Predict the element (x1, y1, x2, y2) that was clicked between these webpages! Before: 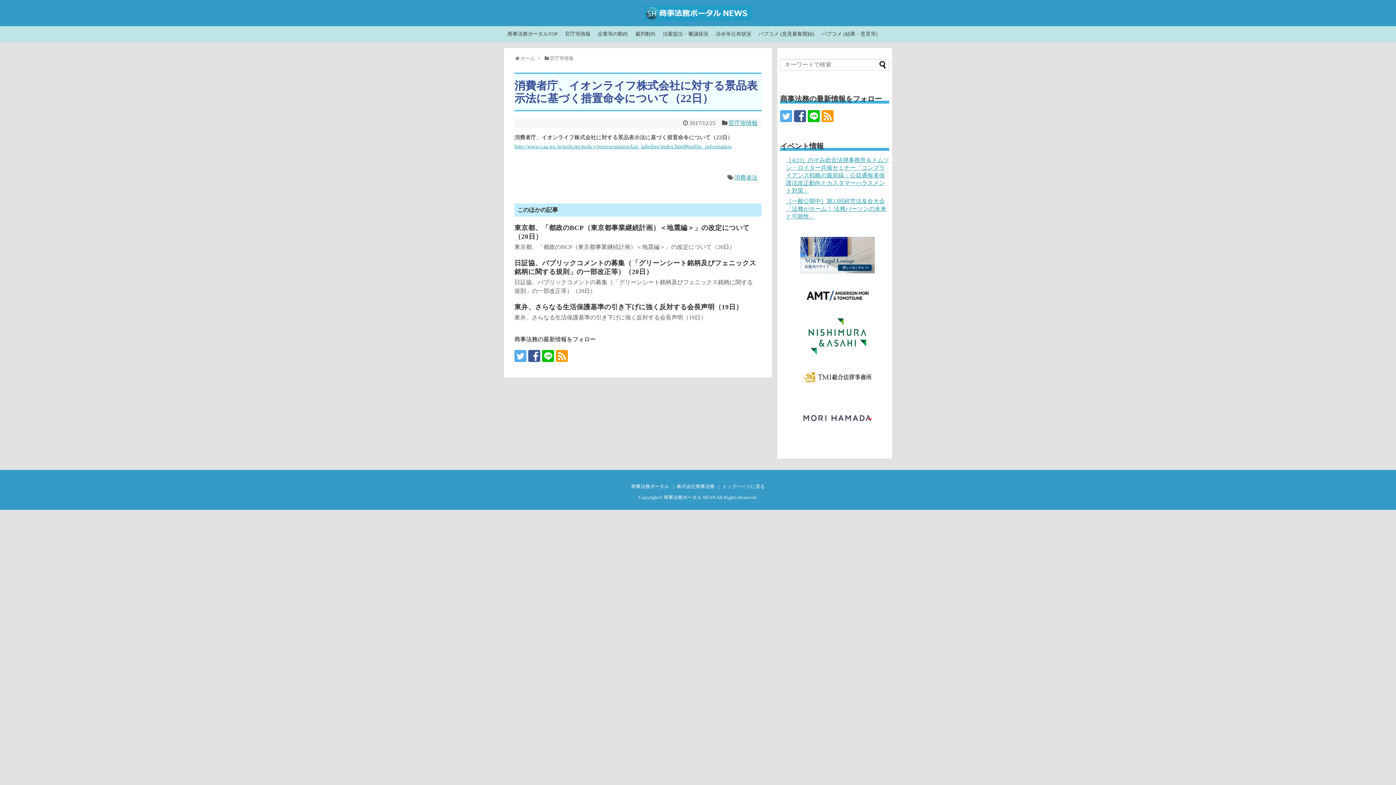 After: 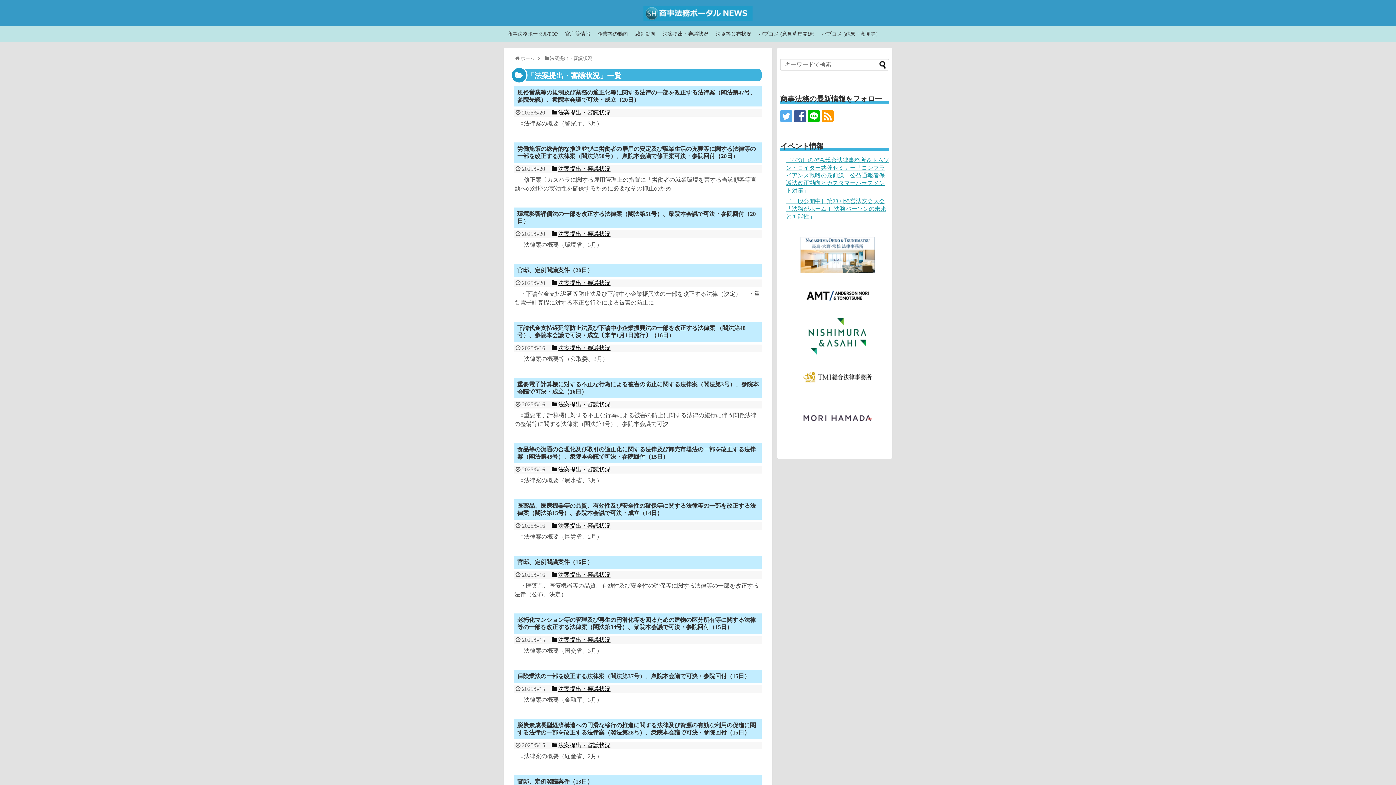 Action: label: 法案提出・審議状況 bbox: (659, 29, 712, 39)